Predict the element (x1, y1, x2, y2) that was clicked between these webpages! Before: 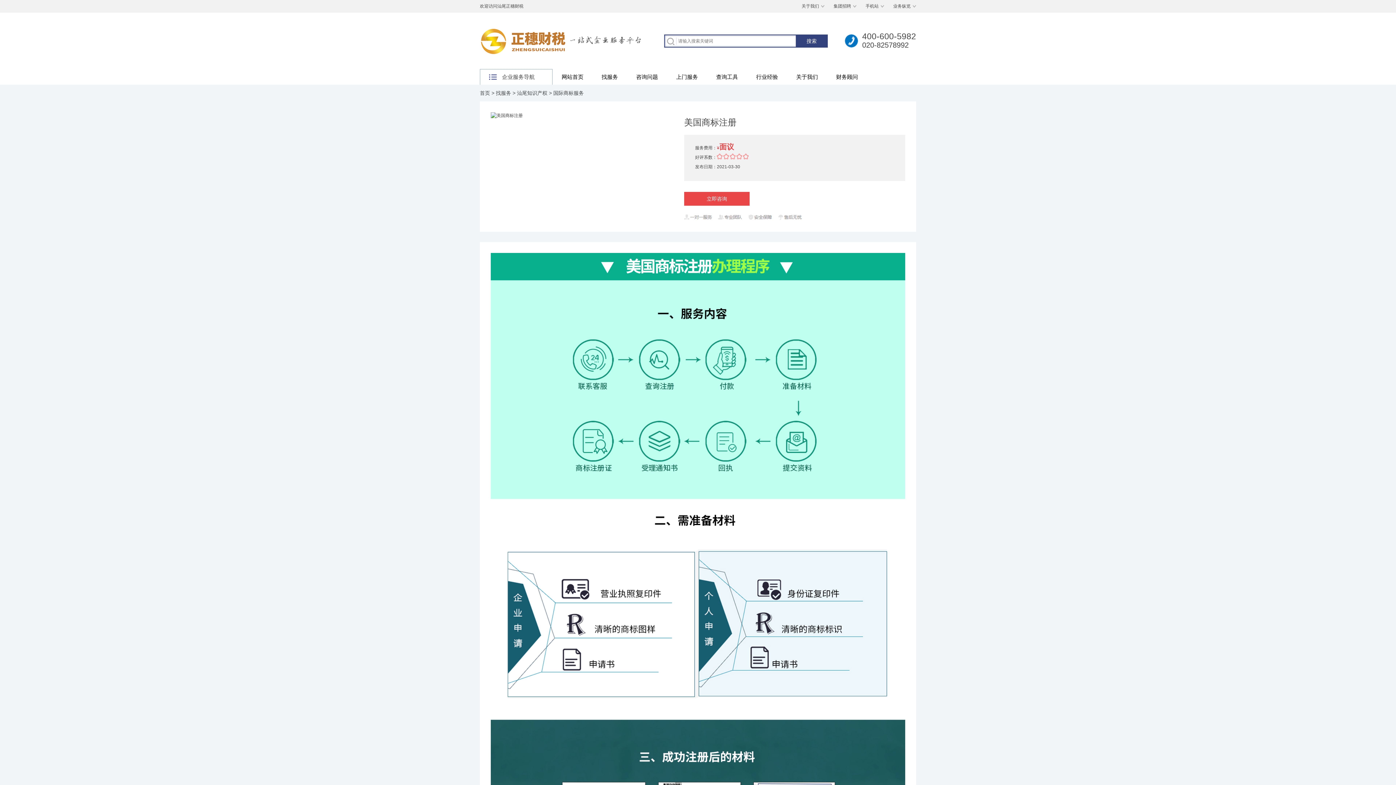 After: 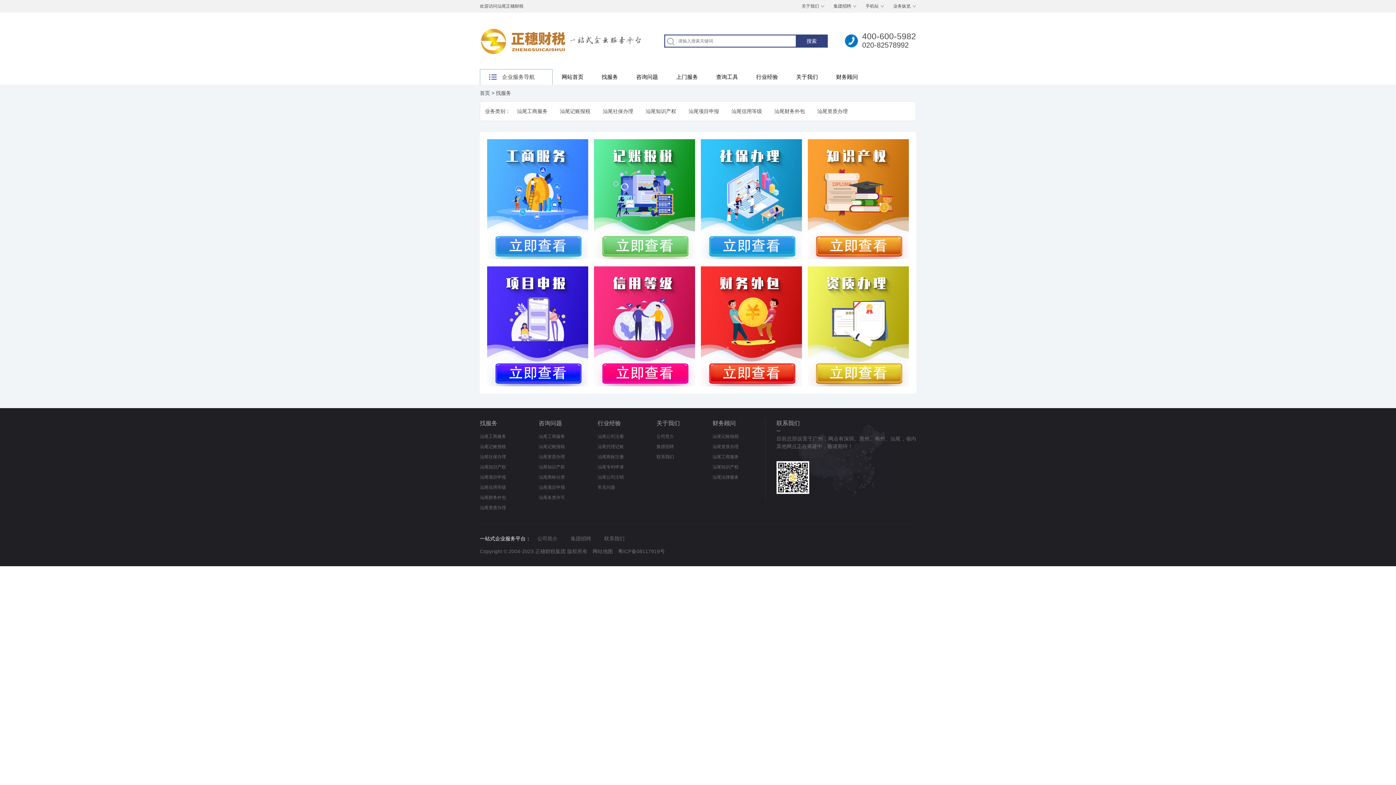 Action: bbox: (893, 3, 916, 8) label: 业务纵览